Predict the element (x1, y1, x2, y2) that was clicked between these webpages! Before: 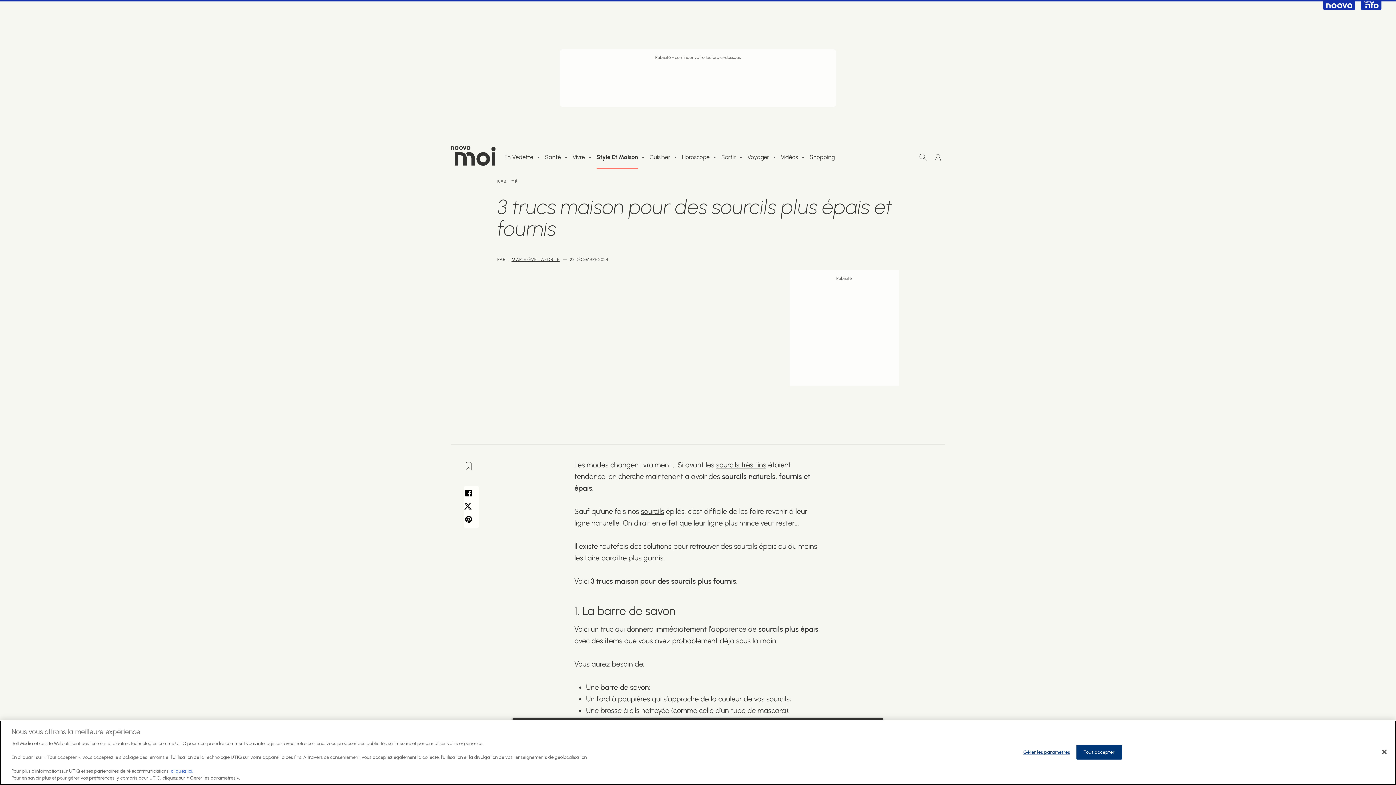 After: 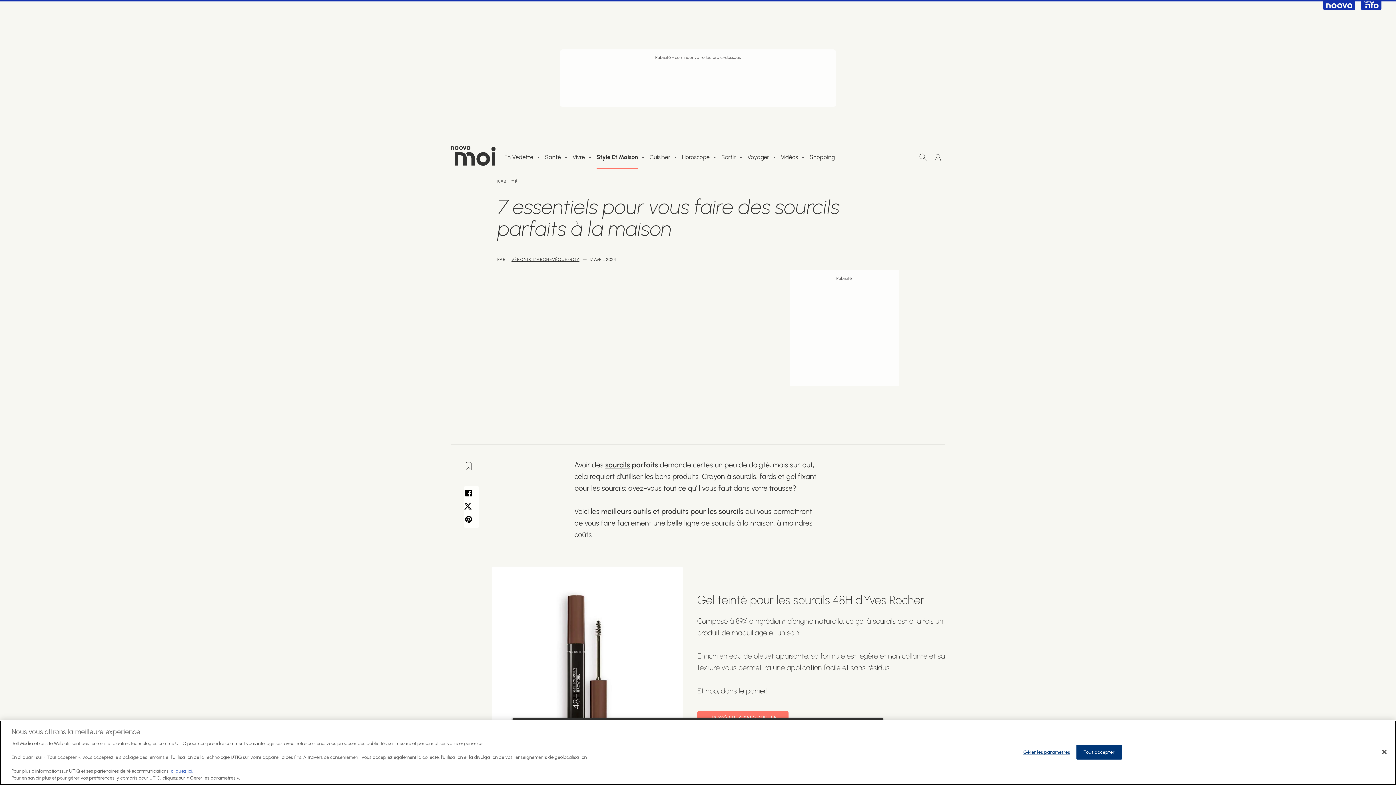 Action: label: sourcils bbox: (641, 507, 664, 515)